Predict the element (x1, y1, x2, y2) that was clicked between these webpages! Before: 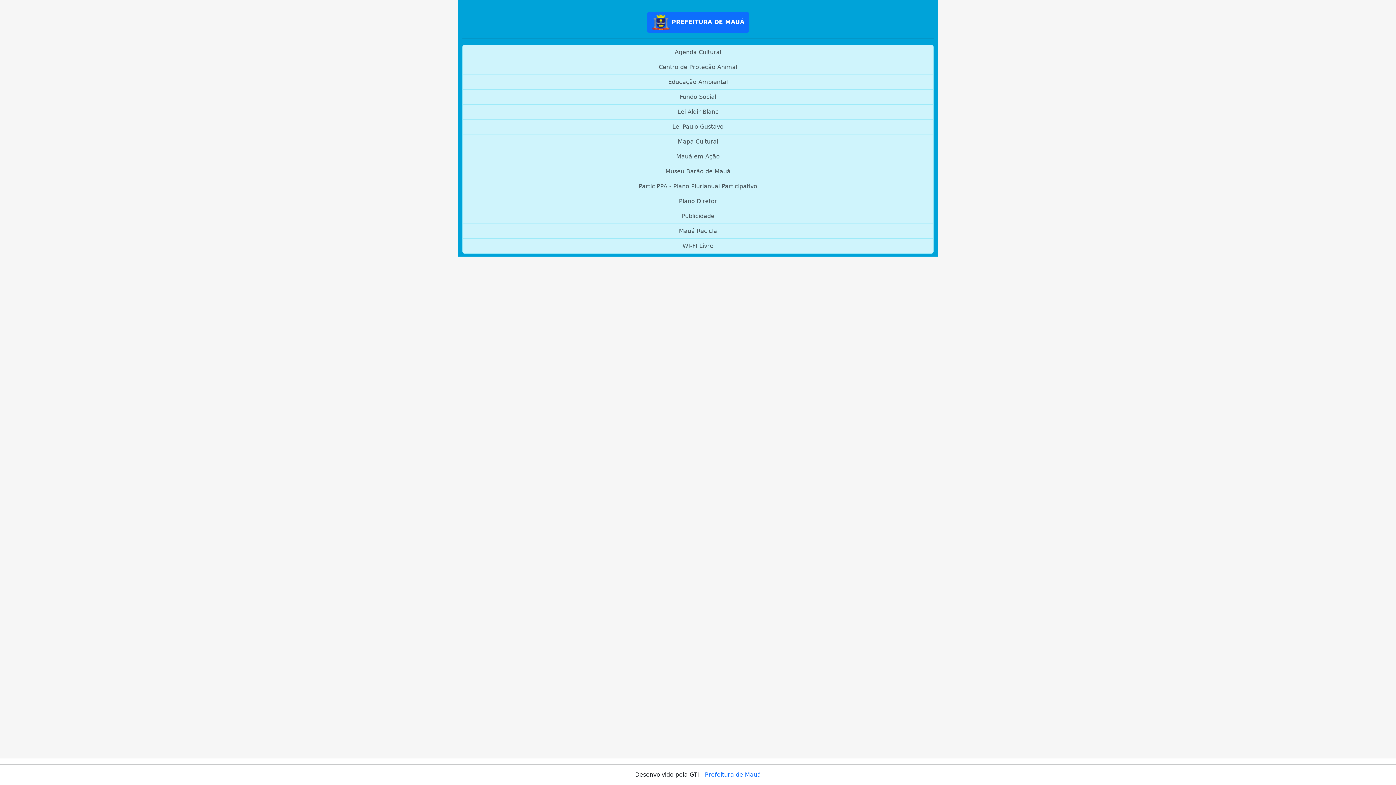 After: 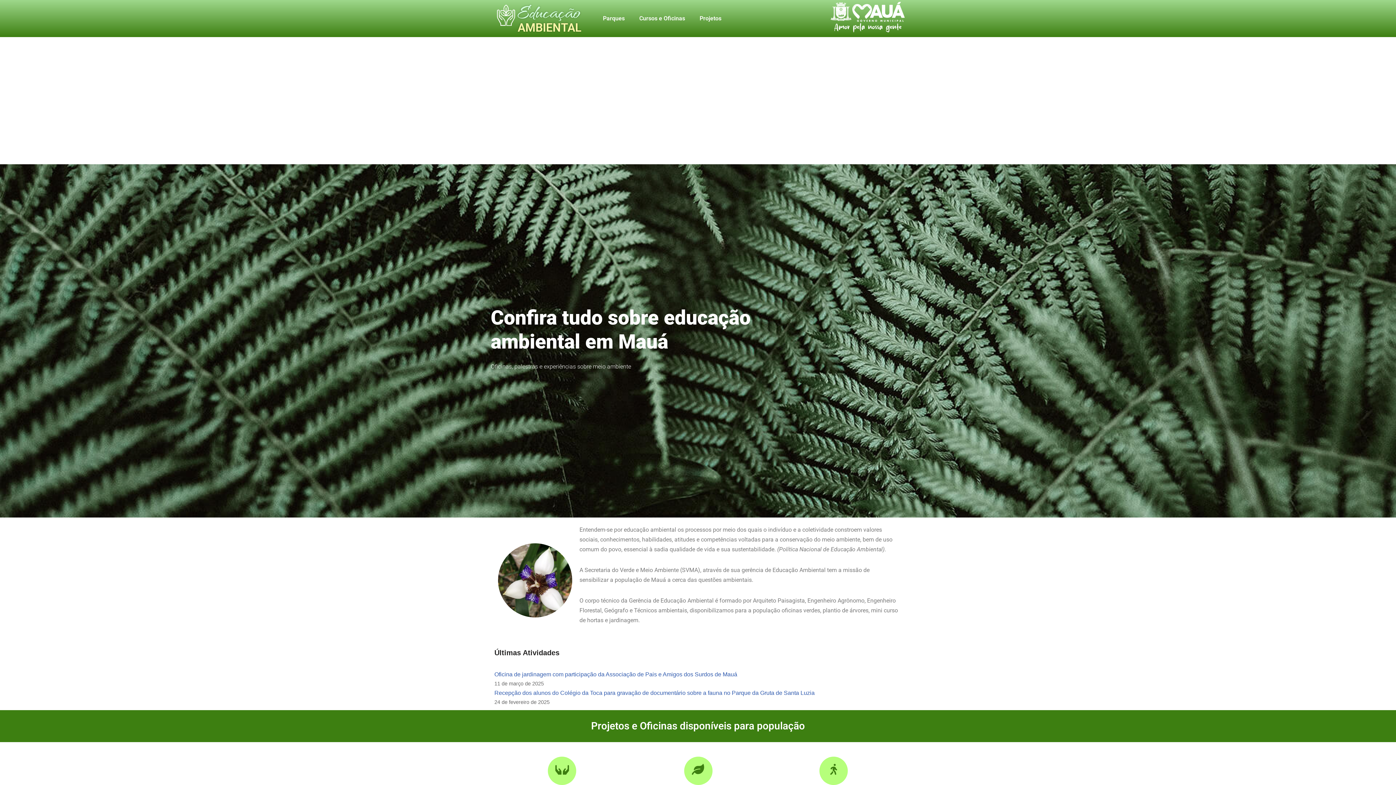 Action: label: Educação Ambiental bbox: (462, 74, 933, 89)